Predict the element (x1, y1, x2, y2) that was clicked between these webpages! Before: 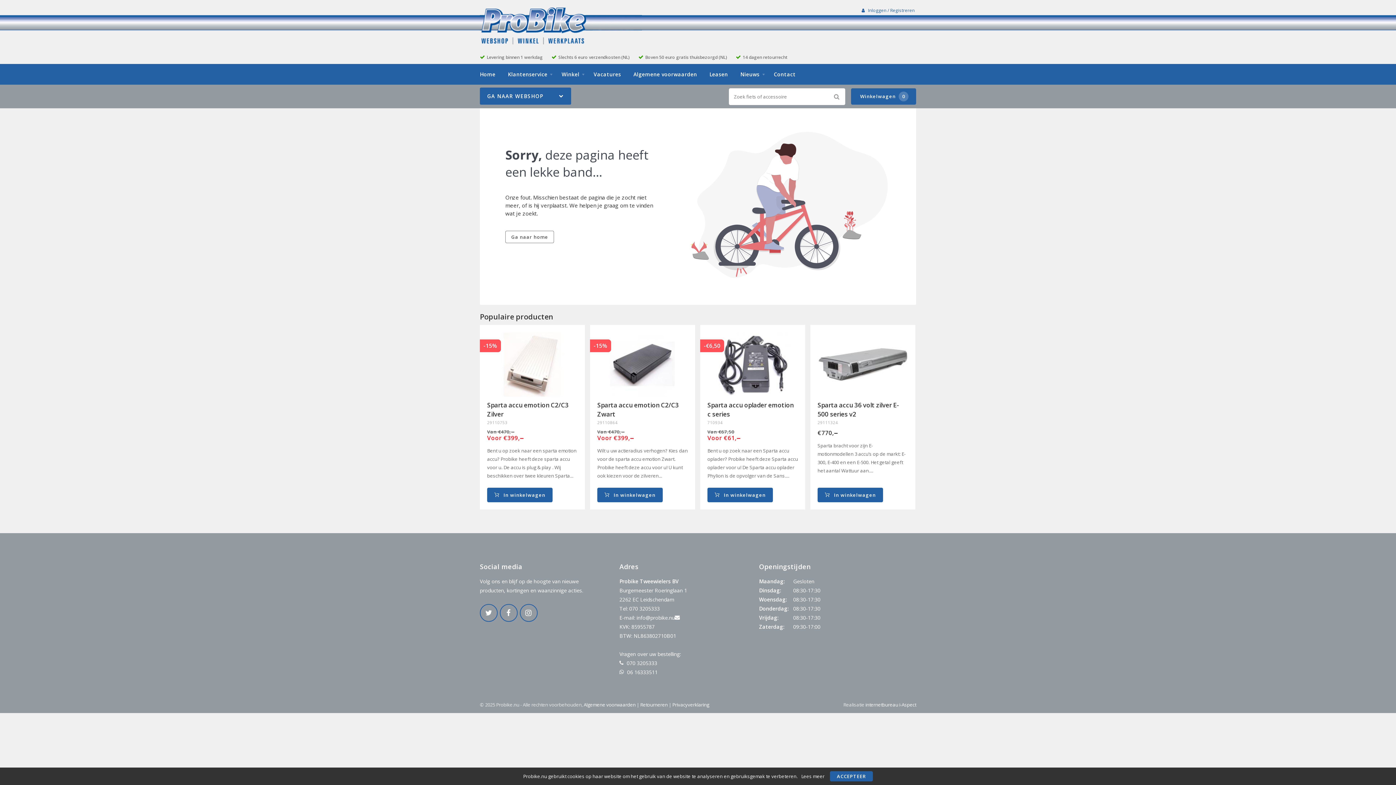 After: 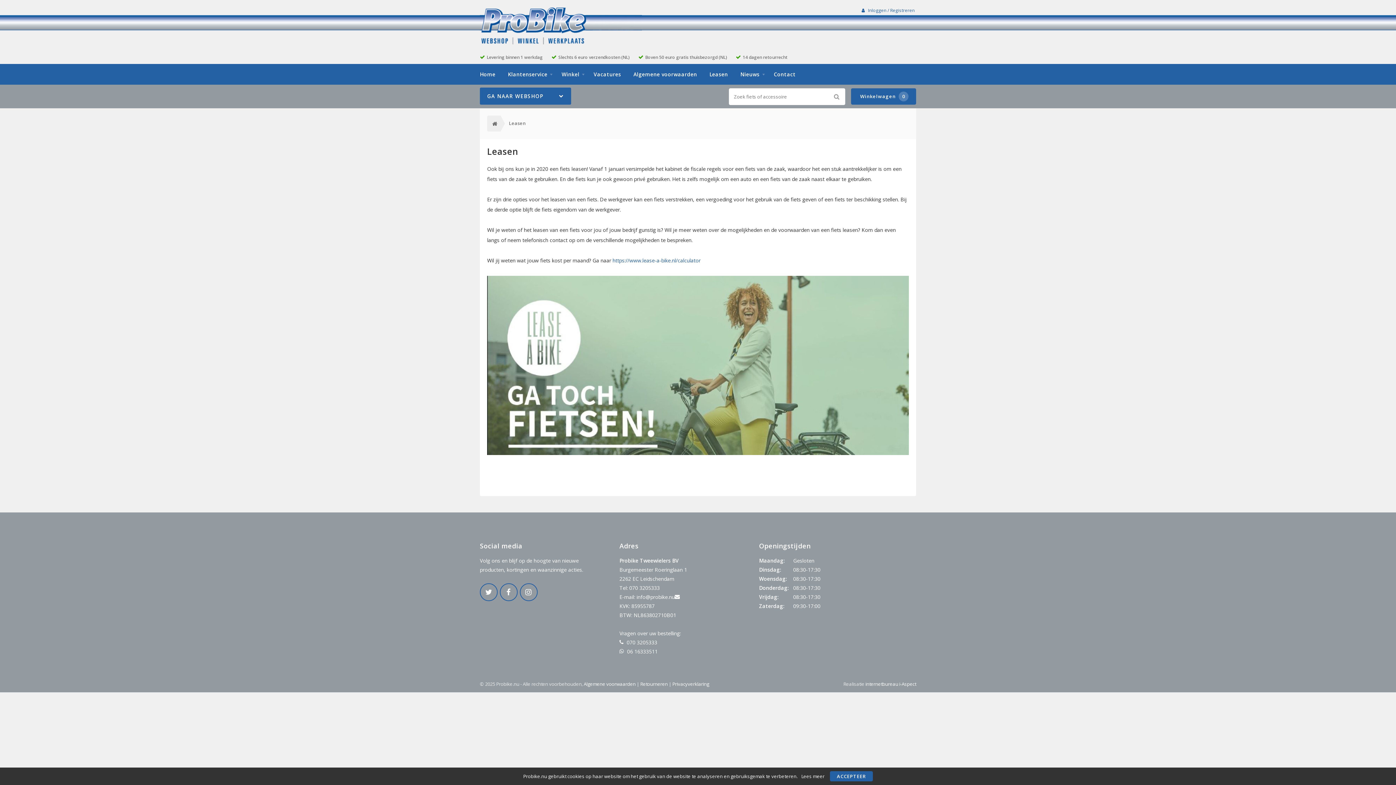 Action: bbox: (709, 64, 728, 84) label: Leasen